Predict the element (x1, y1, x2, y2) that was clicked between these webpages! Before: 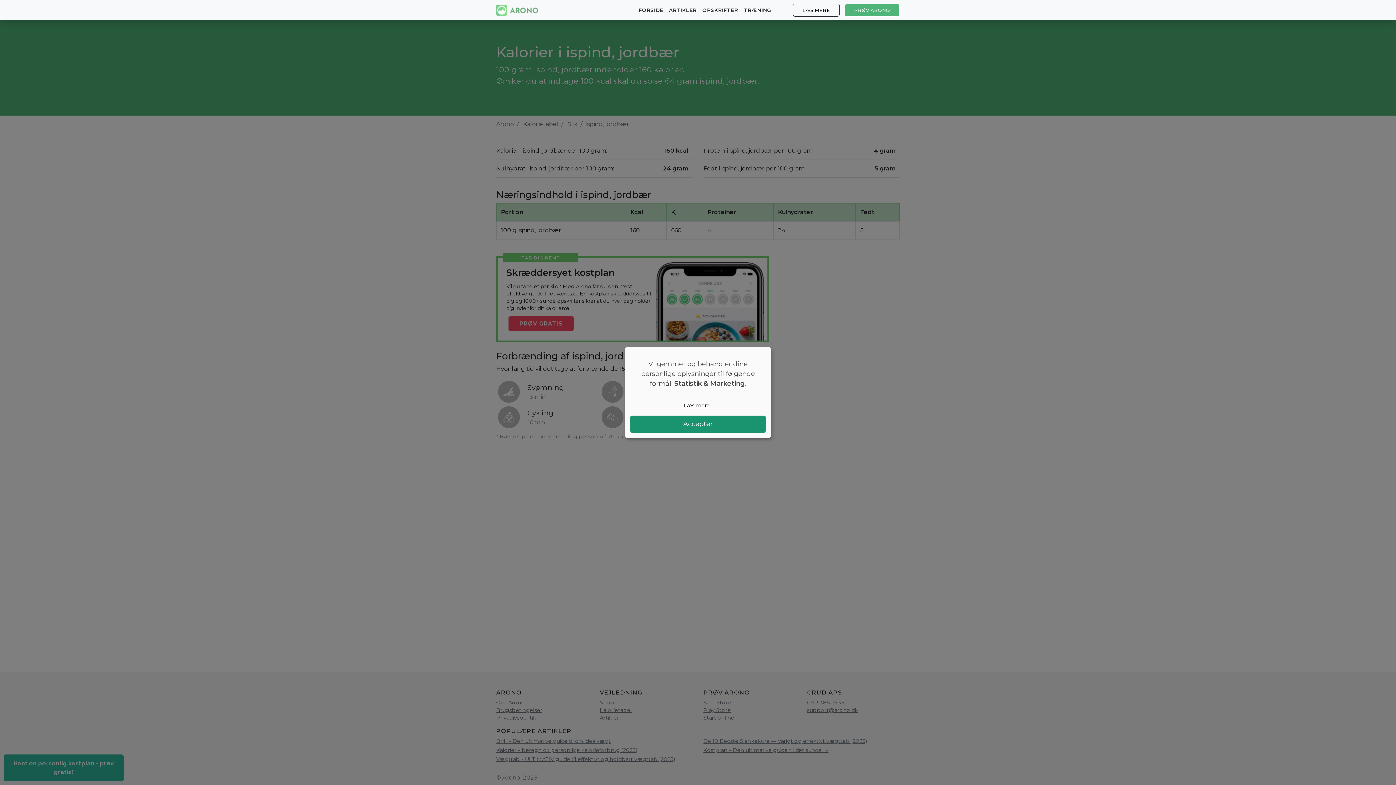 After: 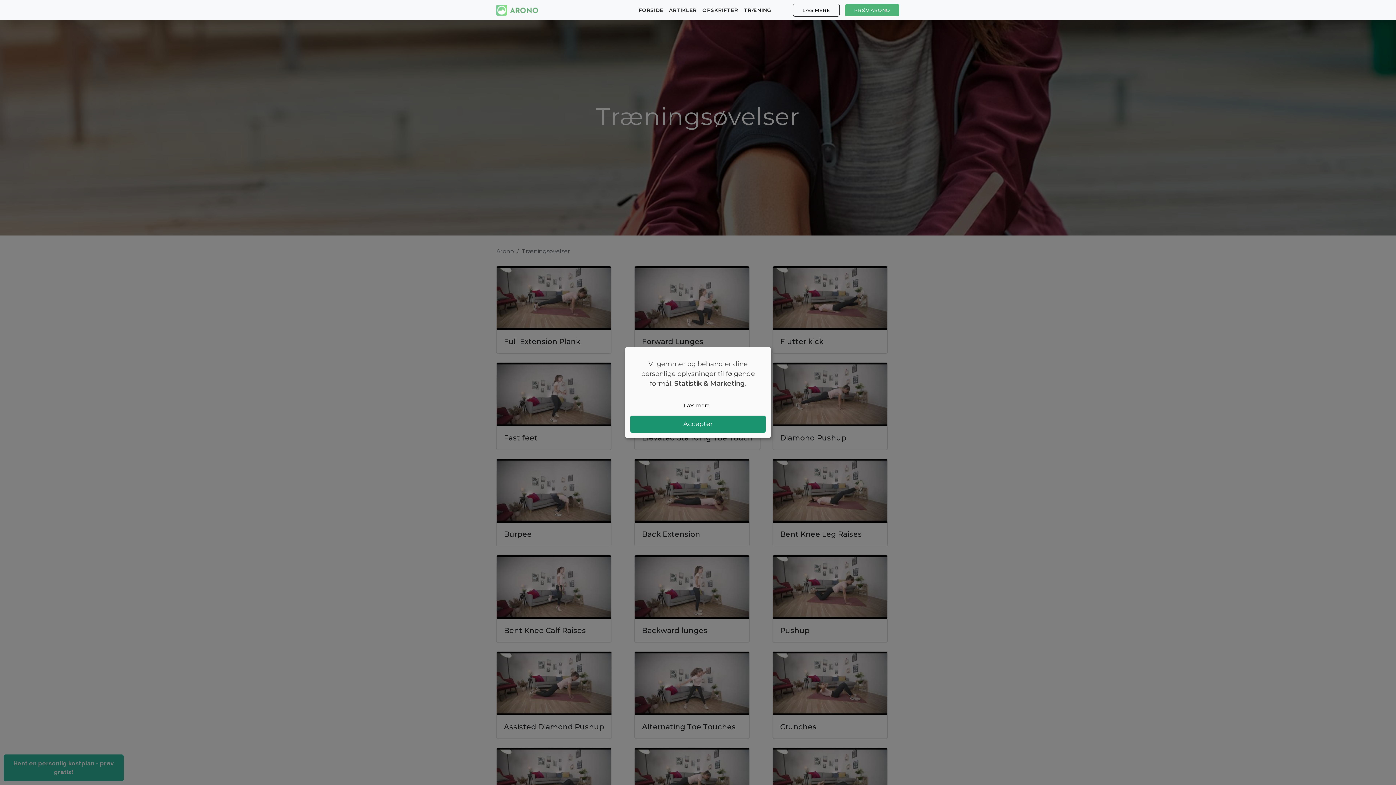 Action: label: TRÆNING bbox: (741, 3, 774, 16)